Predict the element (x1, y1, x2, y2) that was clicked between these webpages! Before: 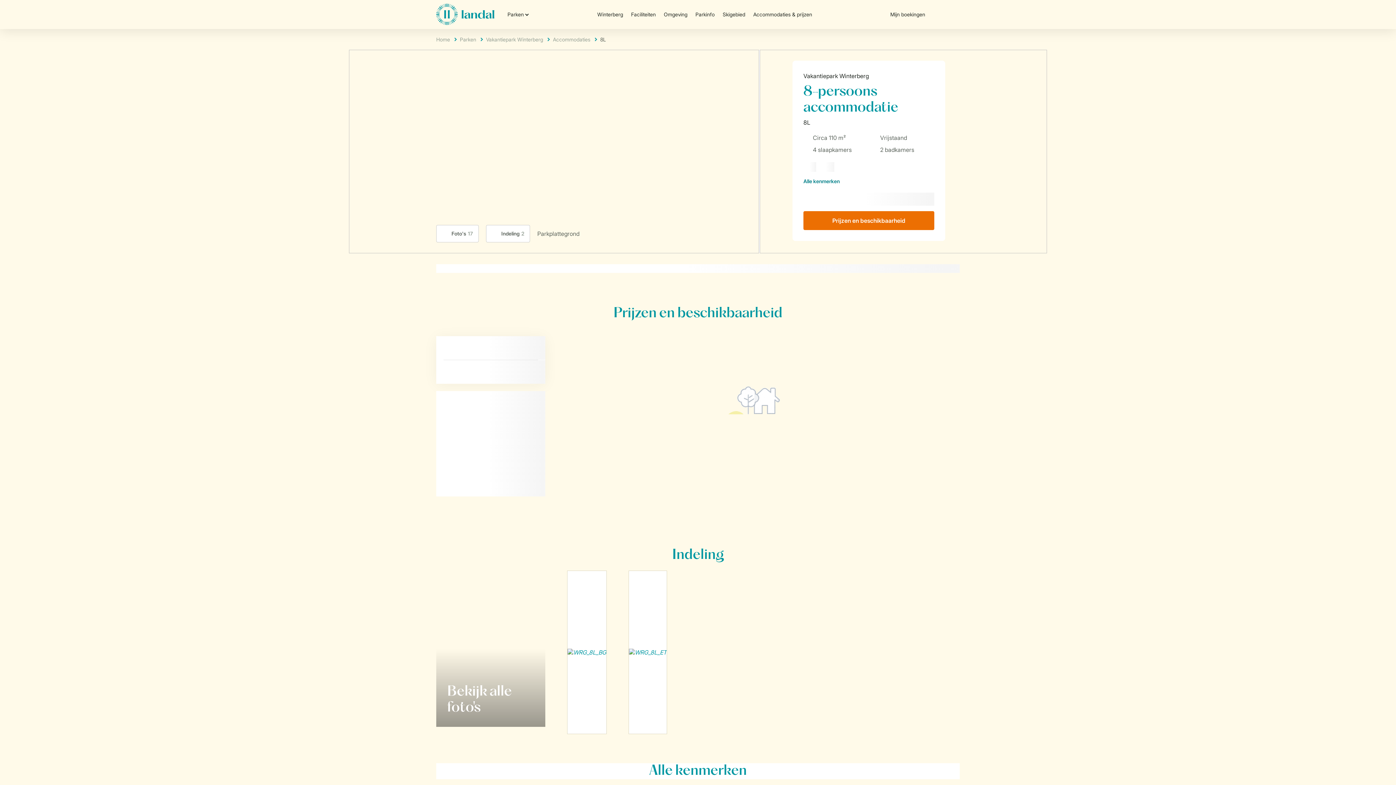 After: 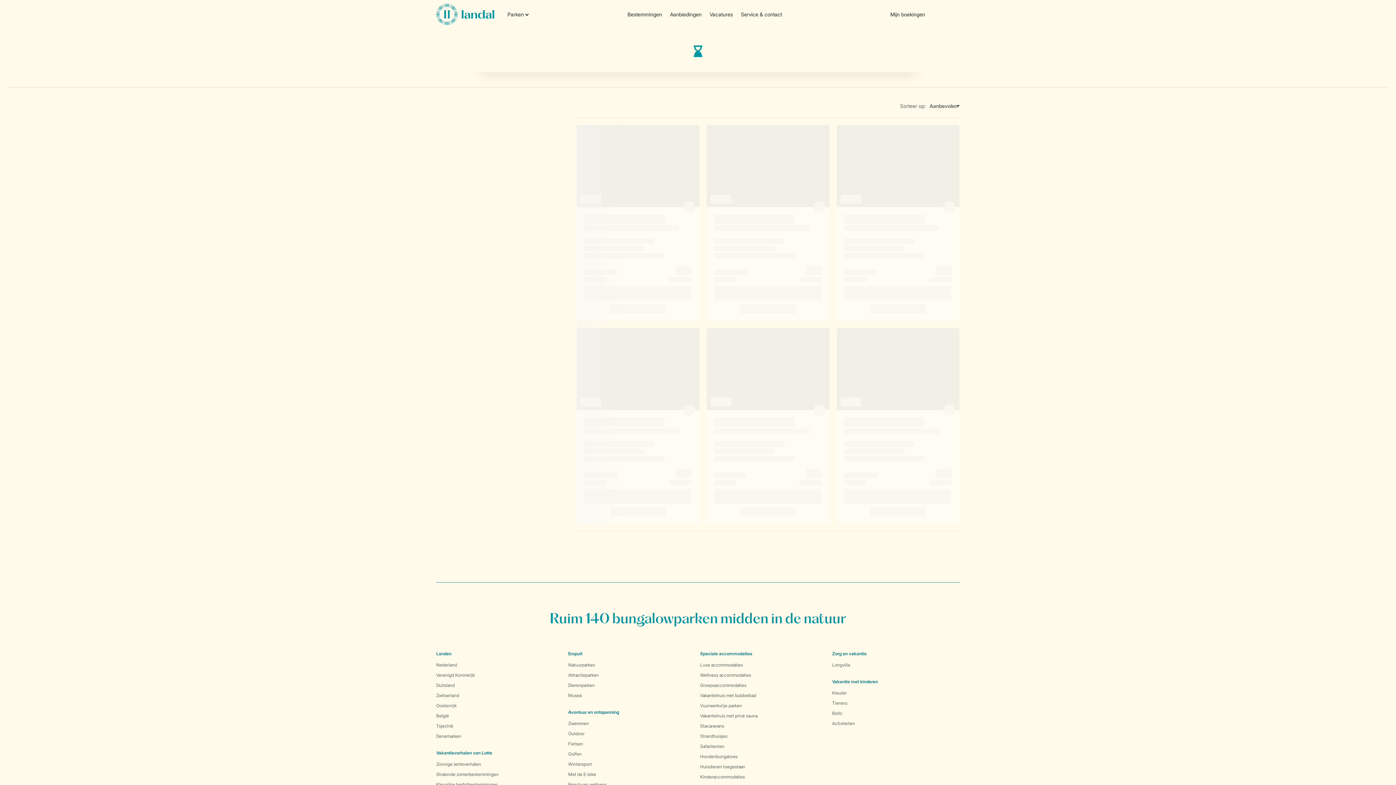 Action: label: Parken bbox: (460, 36, 476, 42)